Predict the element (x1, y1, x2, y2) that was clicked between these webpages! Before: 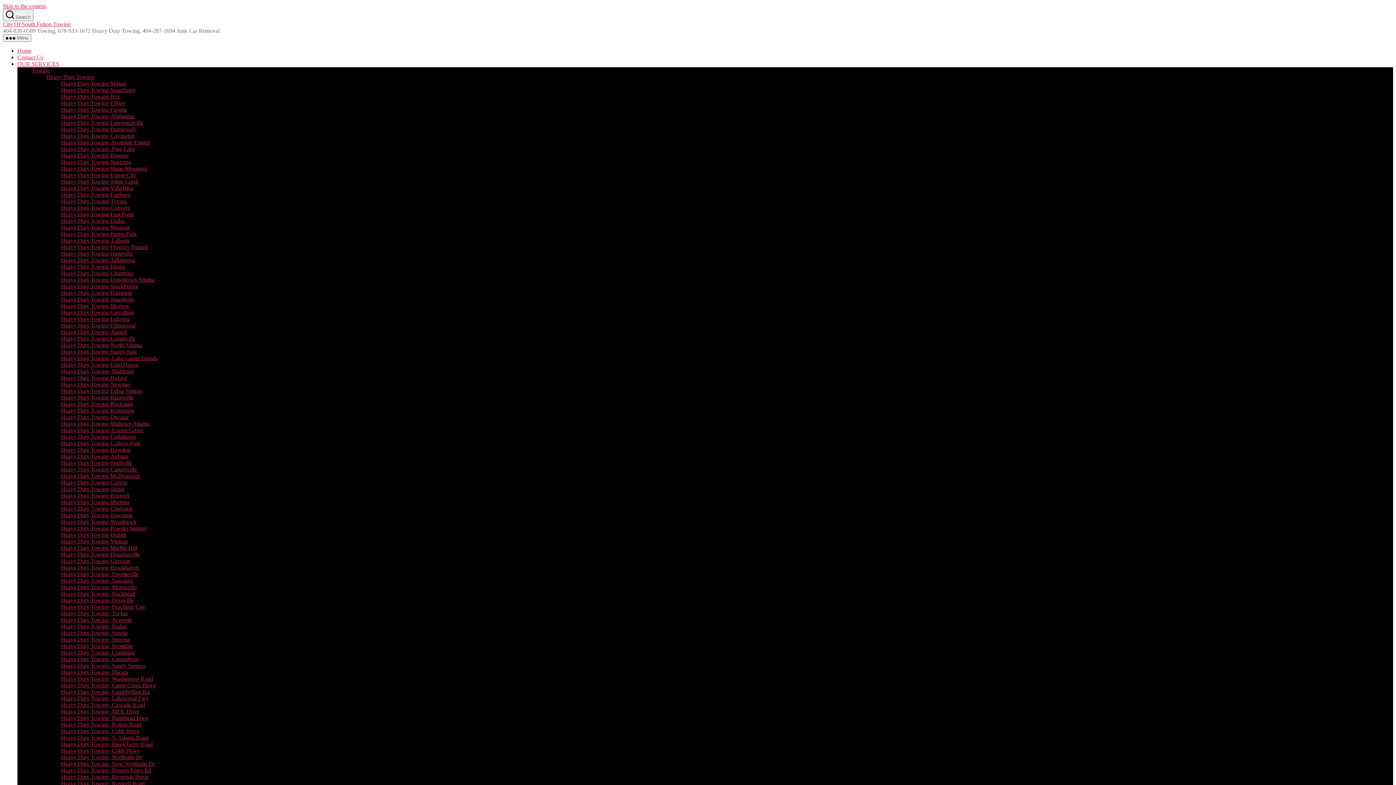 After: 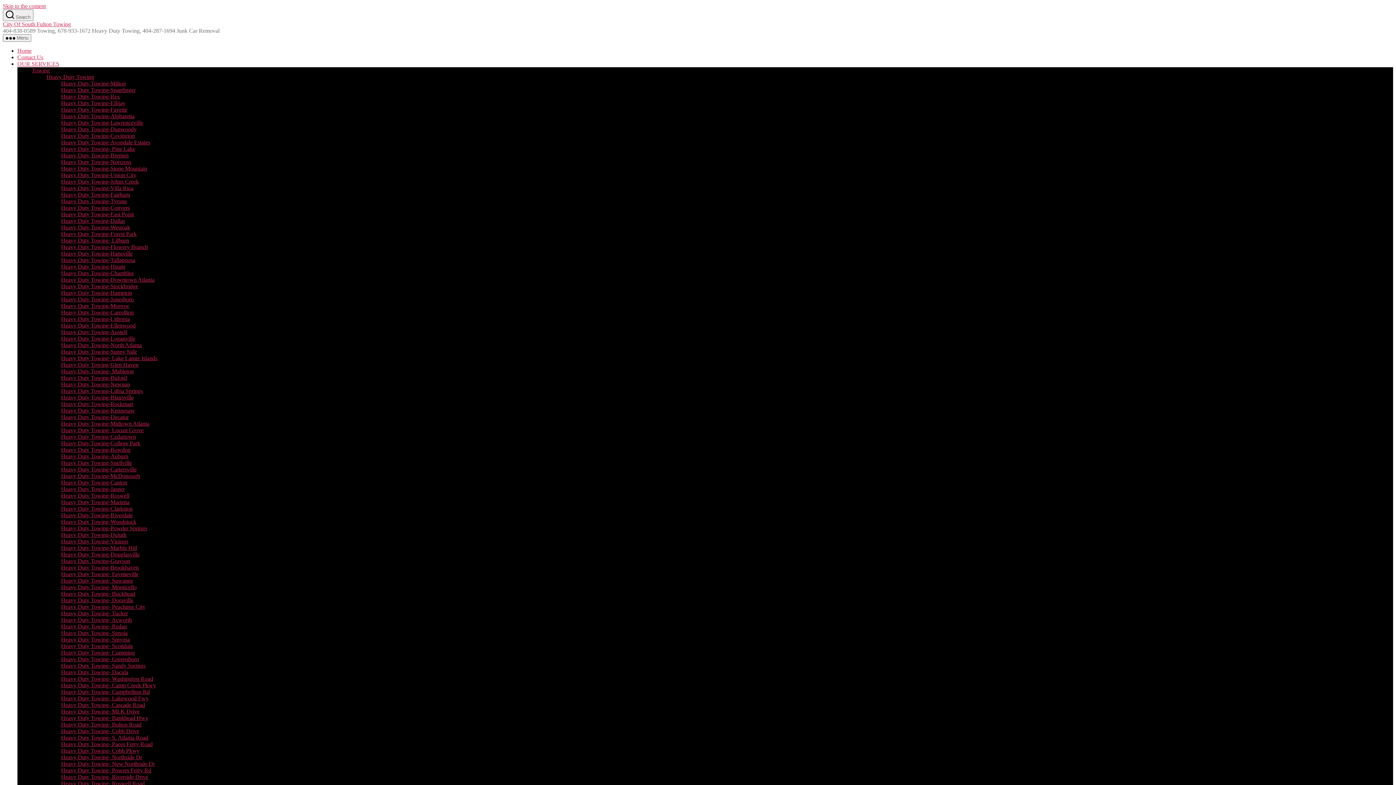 Action: bbox: (61, 460, 132, 466) label: Heavy Duty Towing-Snellville